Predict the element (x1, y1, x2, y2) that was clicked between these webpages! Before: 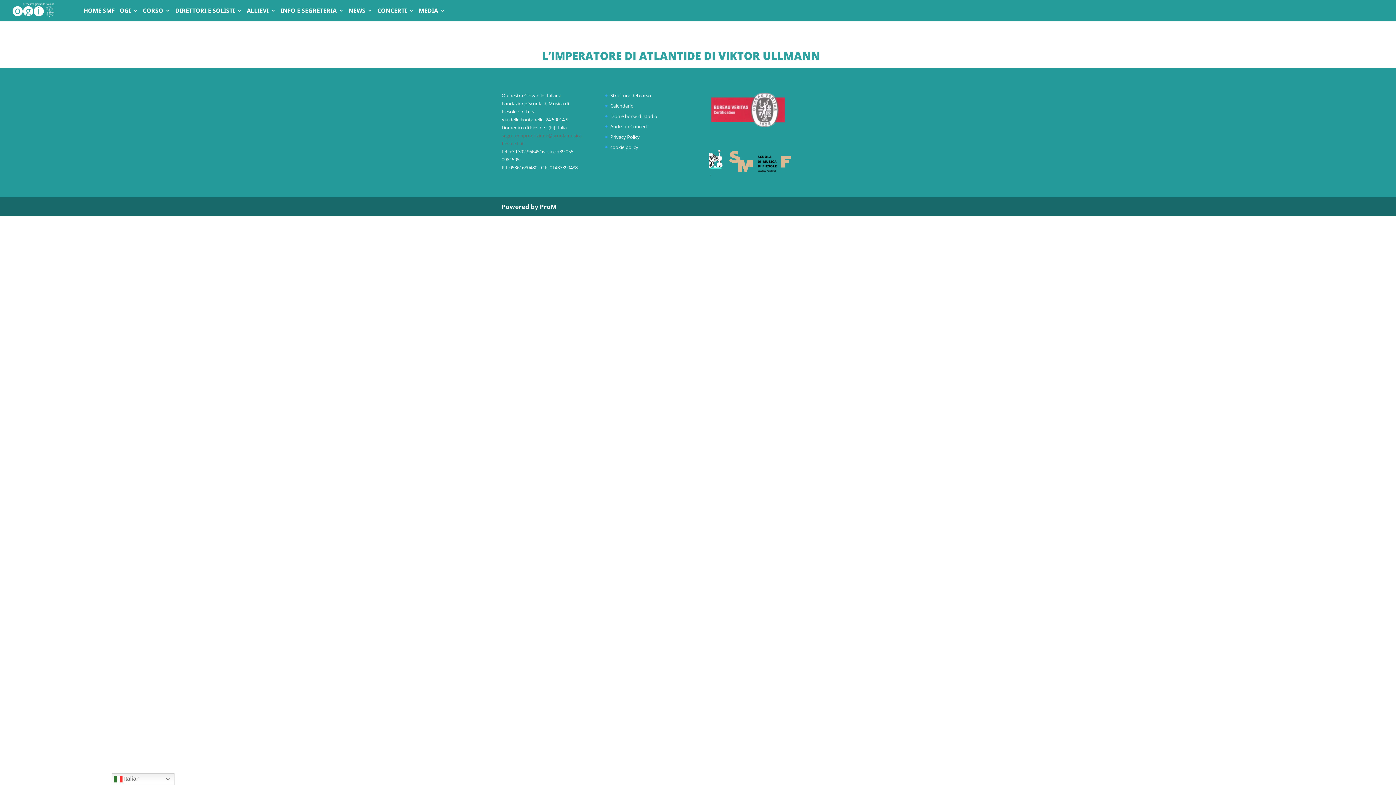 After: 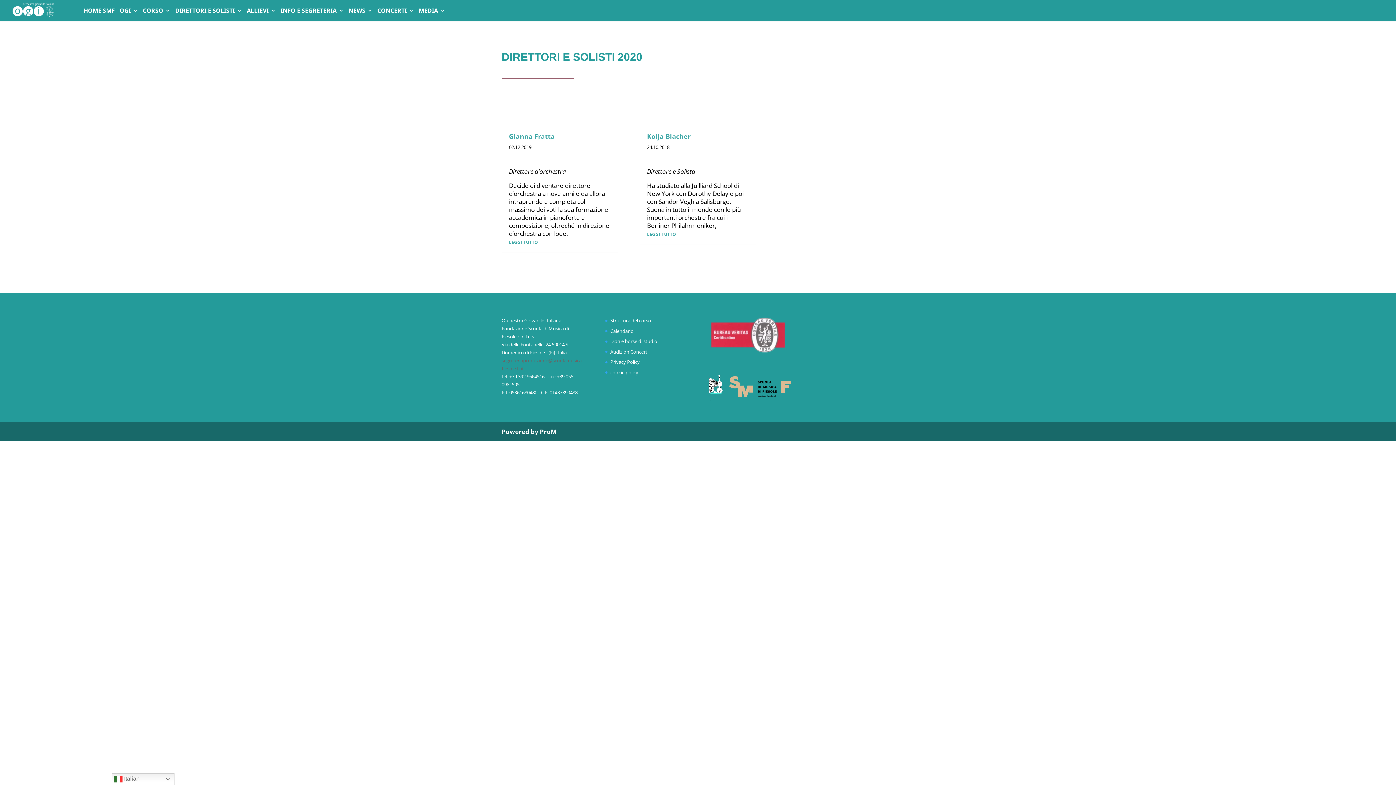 Action: bbox: (175, 8, 242, 21) label: DIRETTORI E SOLISTI